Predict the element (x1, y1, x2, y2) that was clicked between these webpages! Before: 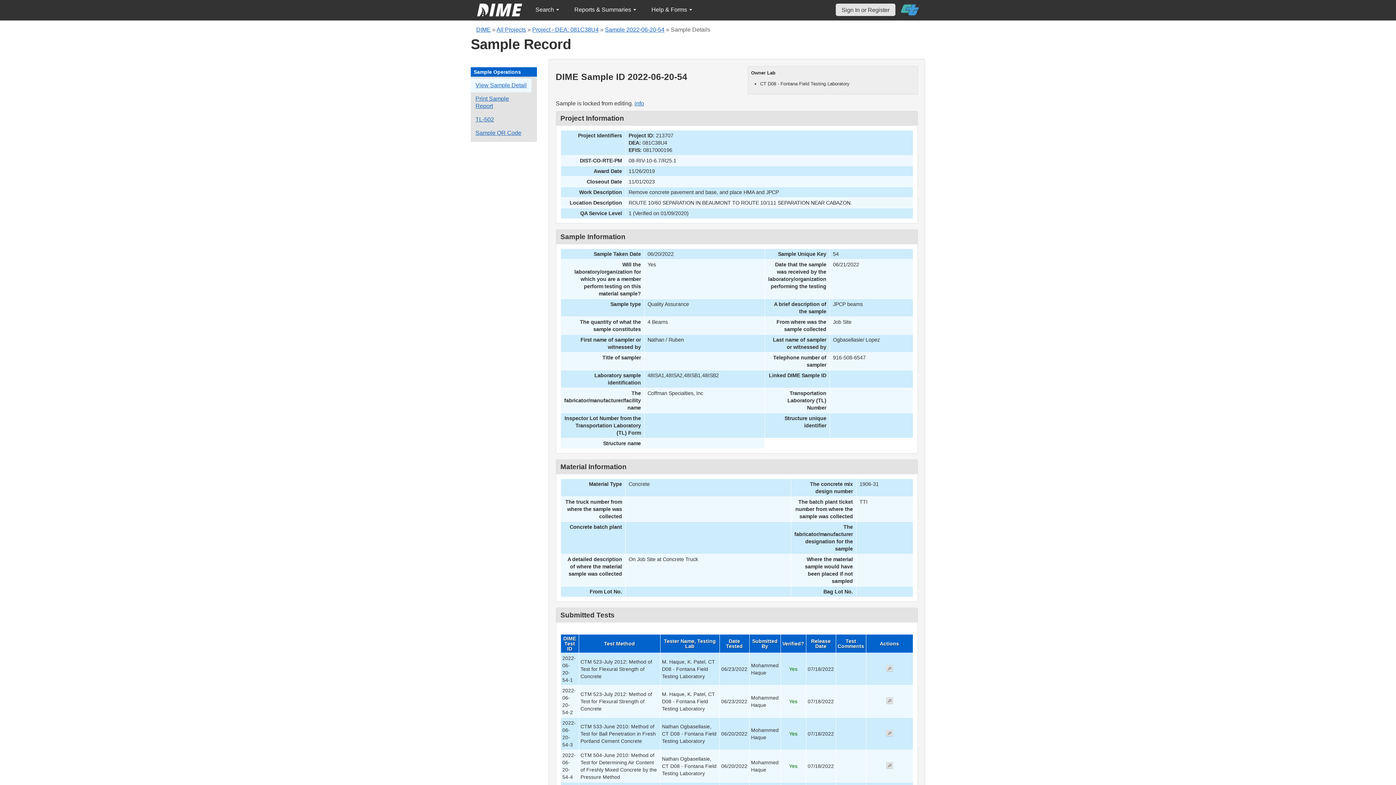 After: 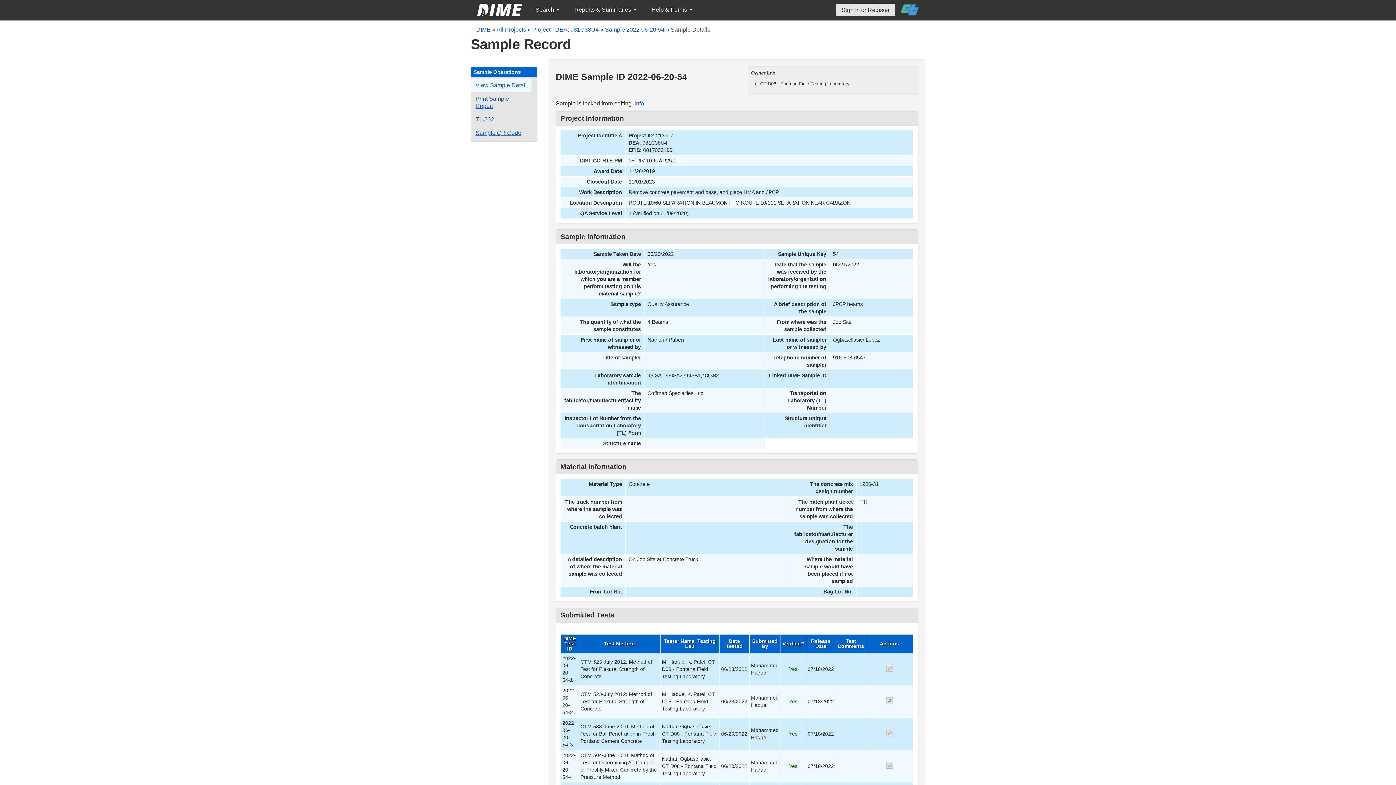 Action: label: Sample 2022-06-20-54 bbox: (605, 26, 664, 32)